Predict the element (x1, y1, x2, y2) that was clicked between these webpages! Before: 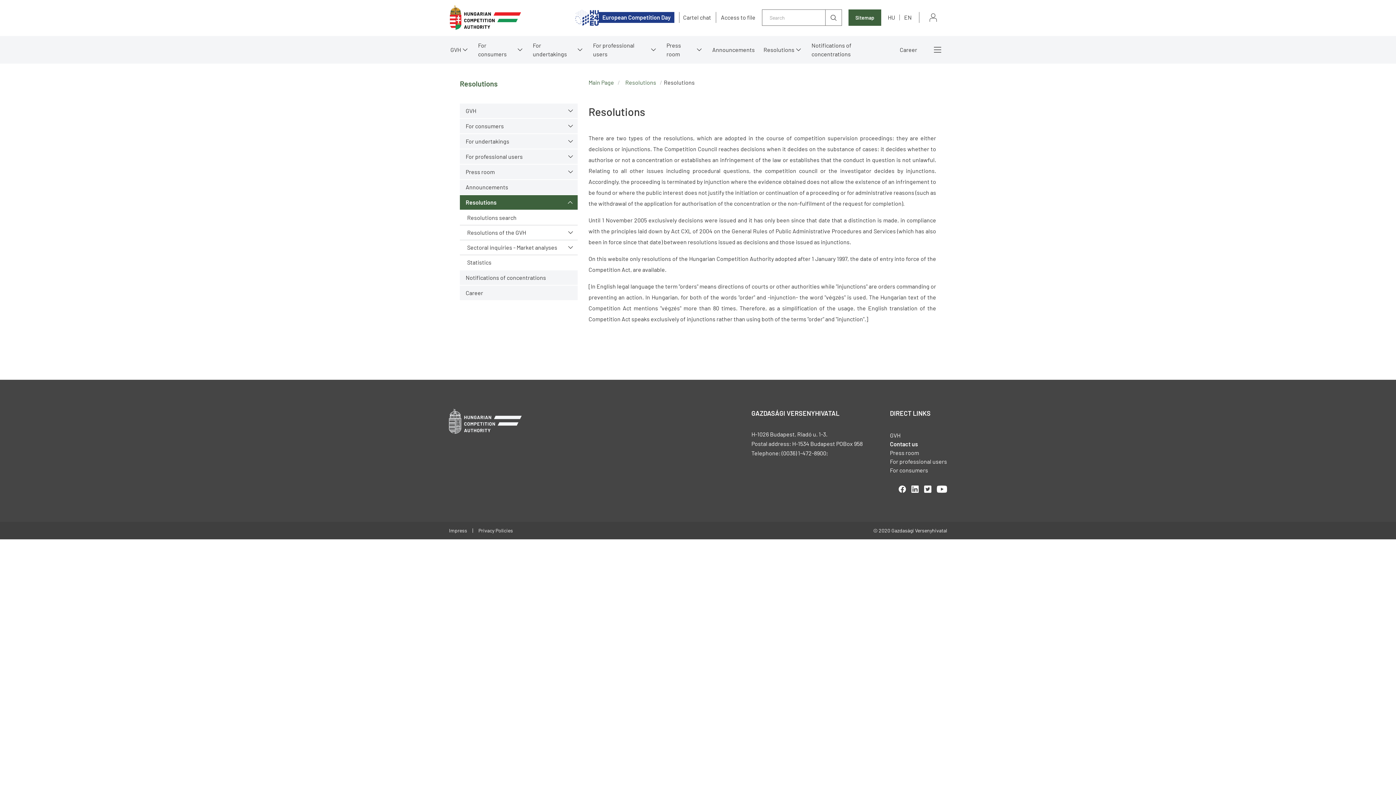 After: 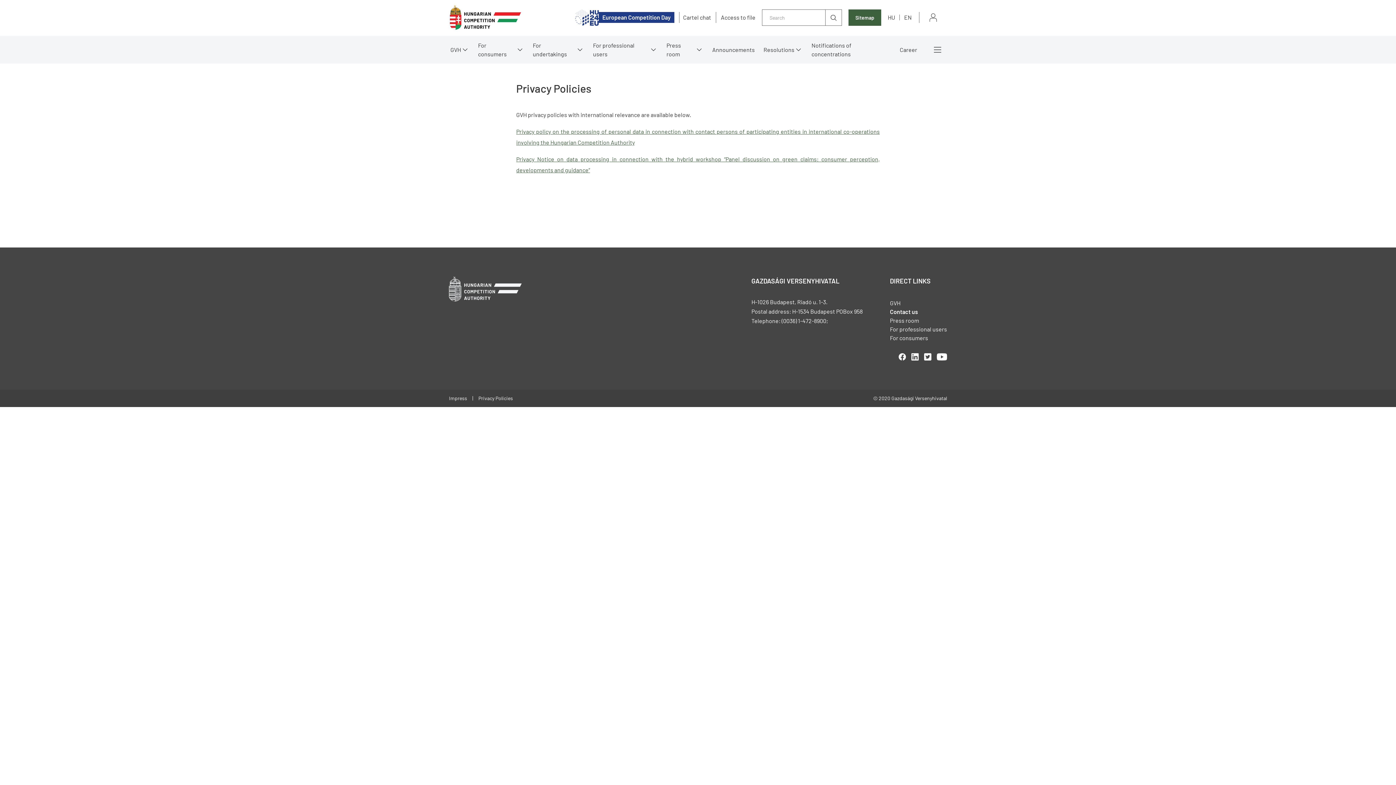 Action: bbox: (478, 527, 513, 534) label: Privacy Policies